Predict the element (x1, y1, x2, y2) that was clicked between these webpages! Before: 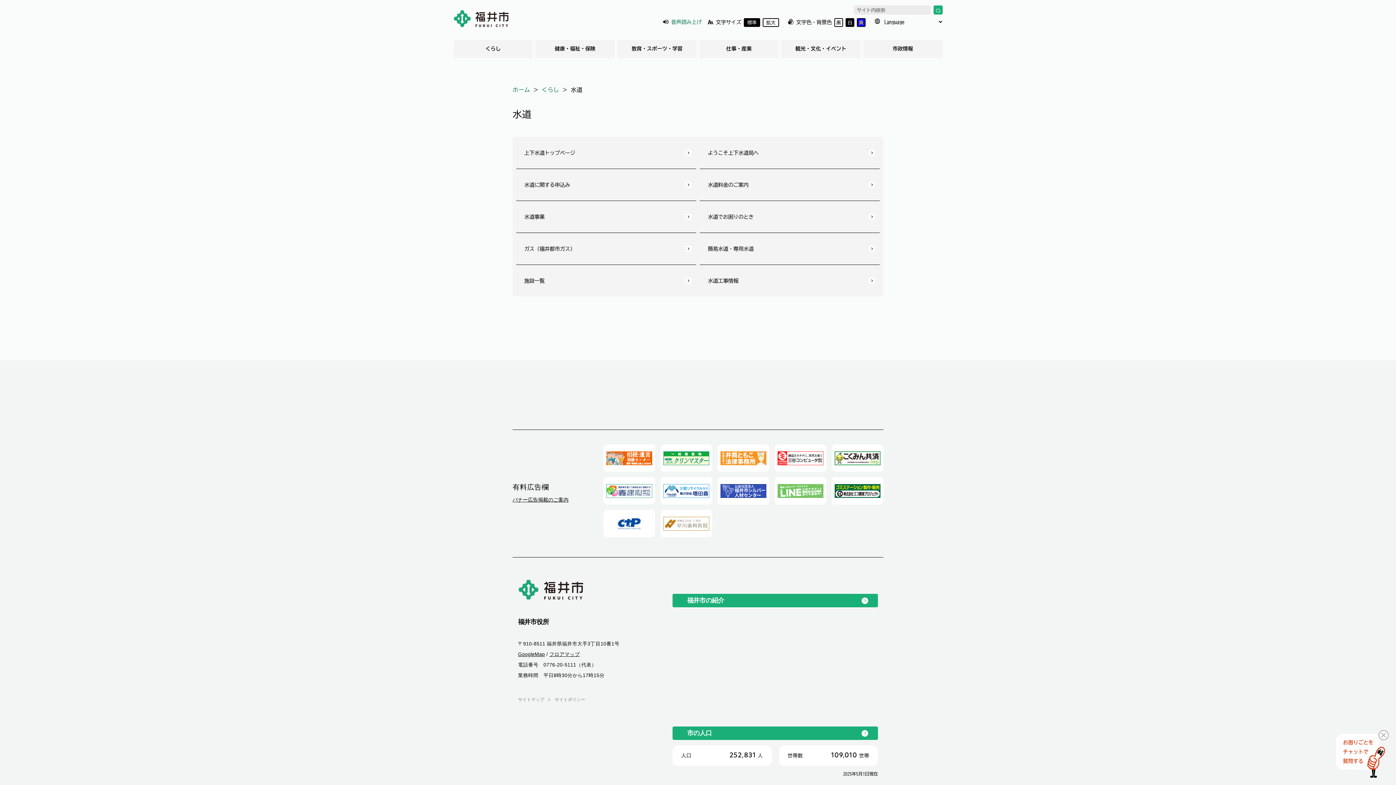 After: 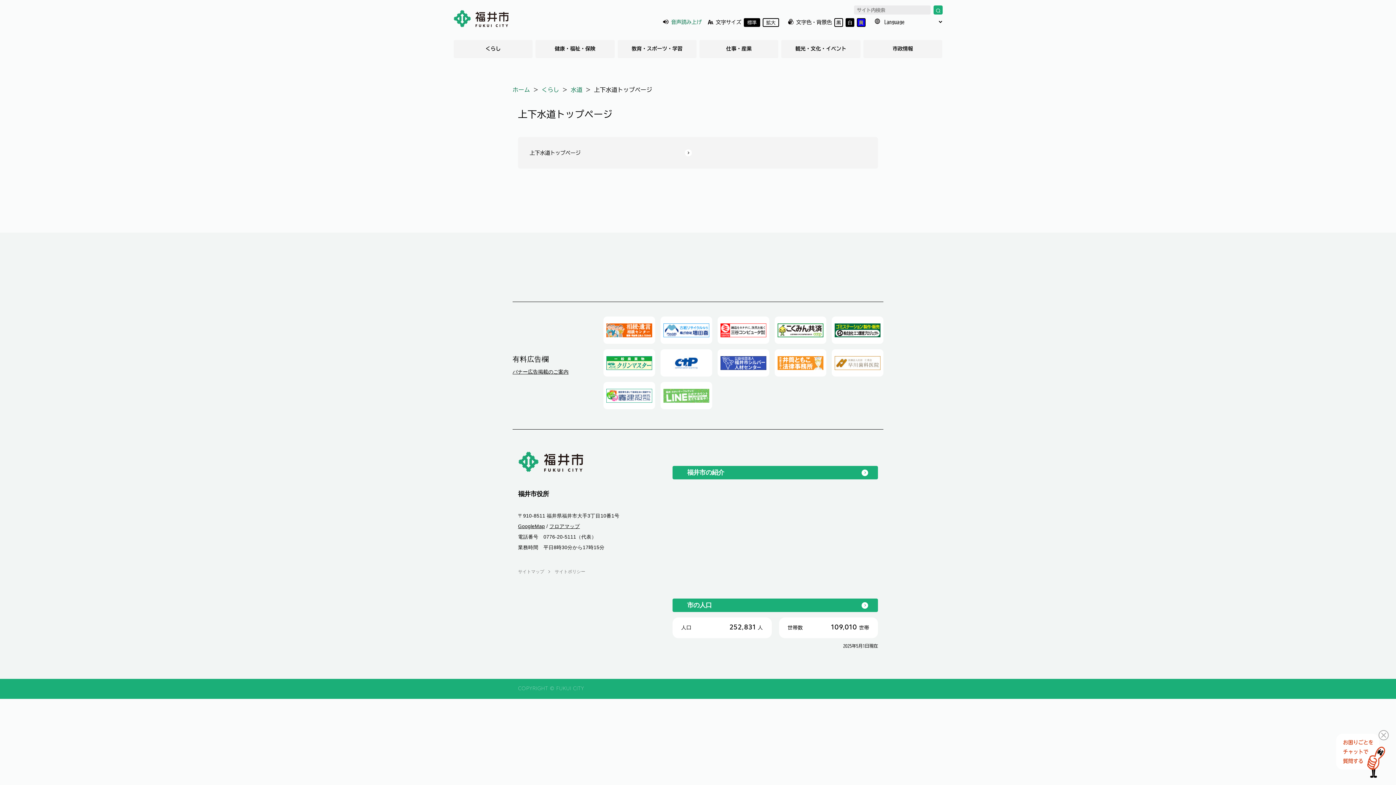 Action: label: 上下水道トップページ bbox: (516, 140, 696, 165)